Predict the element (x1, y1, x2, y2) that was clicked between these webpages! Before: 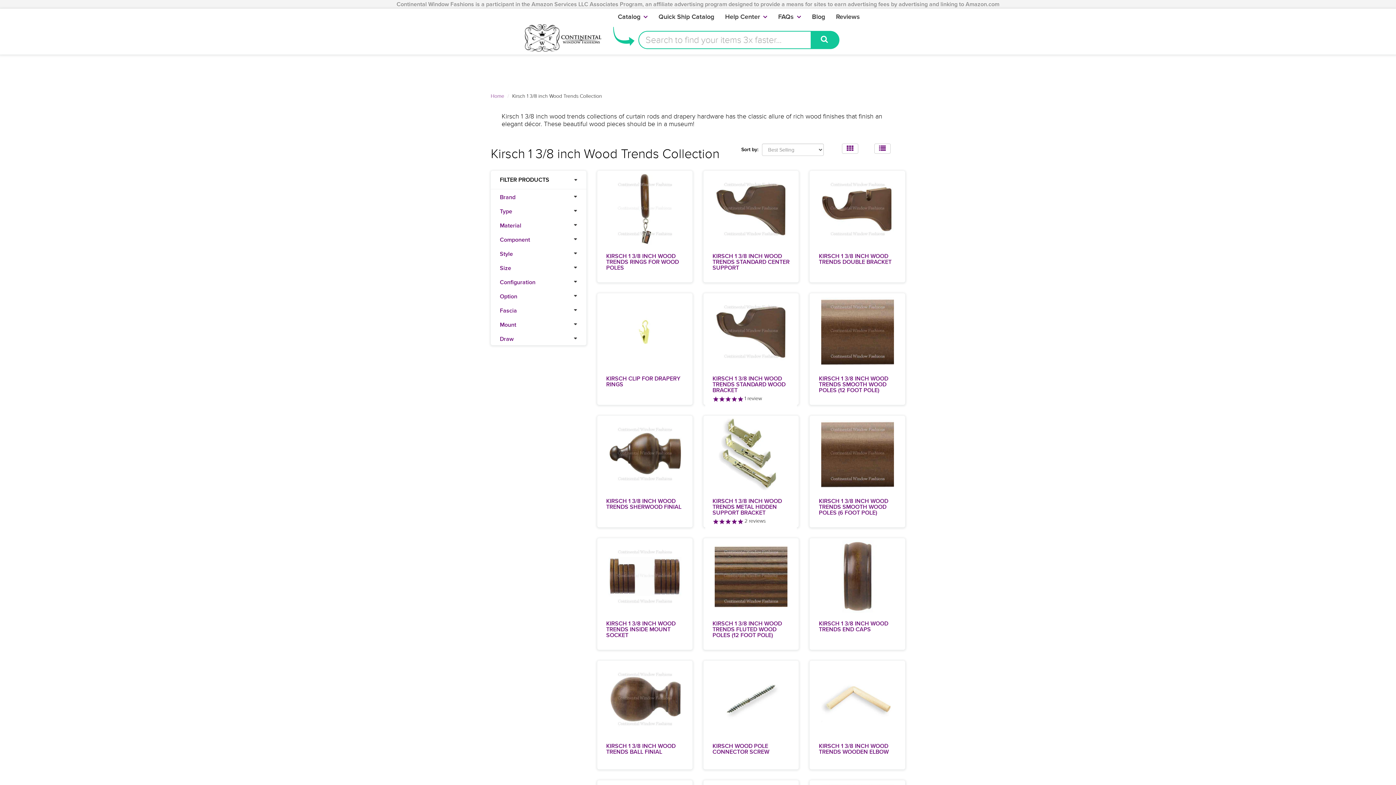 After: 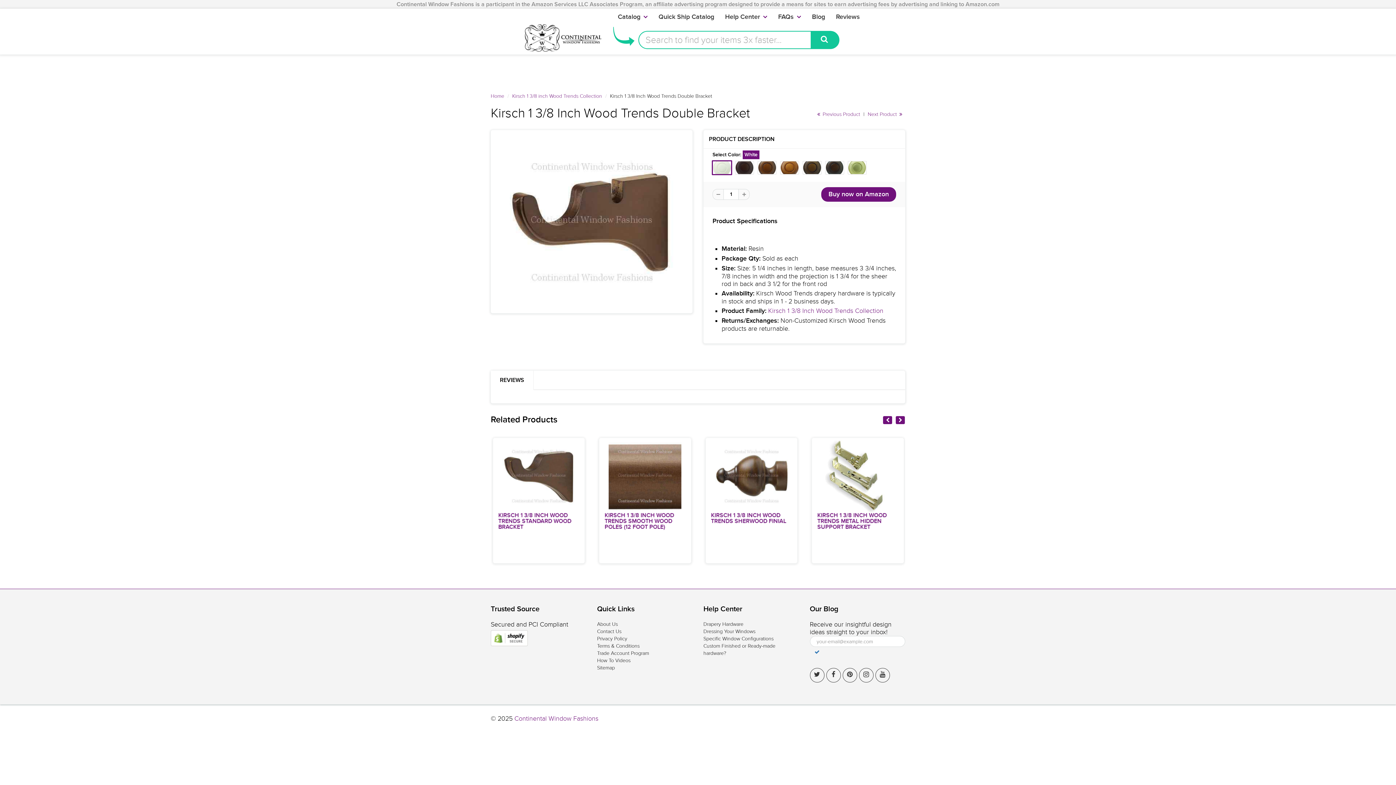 Action: label: KIRSCH 1 3/8 INCH WOOD TRENDS DOUBLE BRACKET bbox: (819, 253, 891, 265)